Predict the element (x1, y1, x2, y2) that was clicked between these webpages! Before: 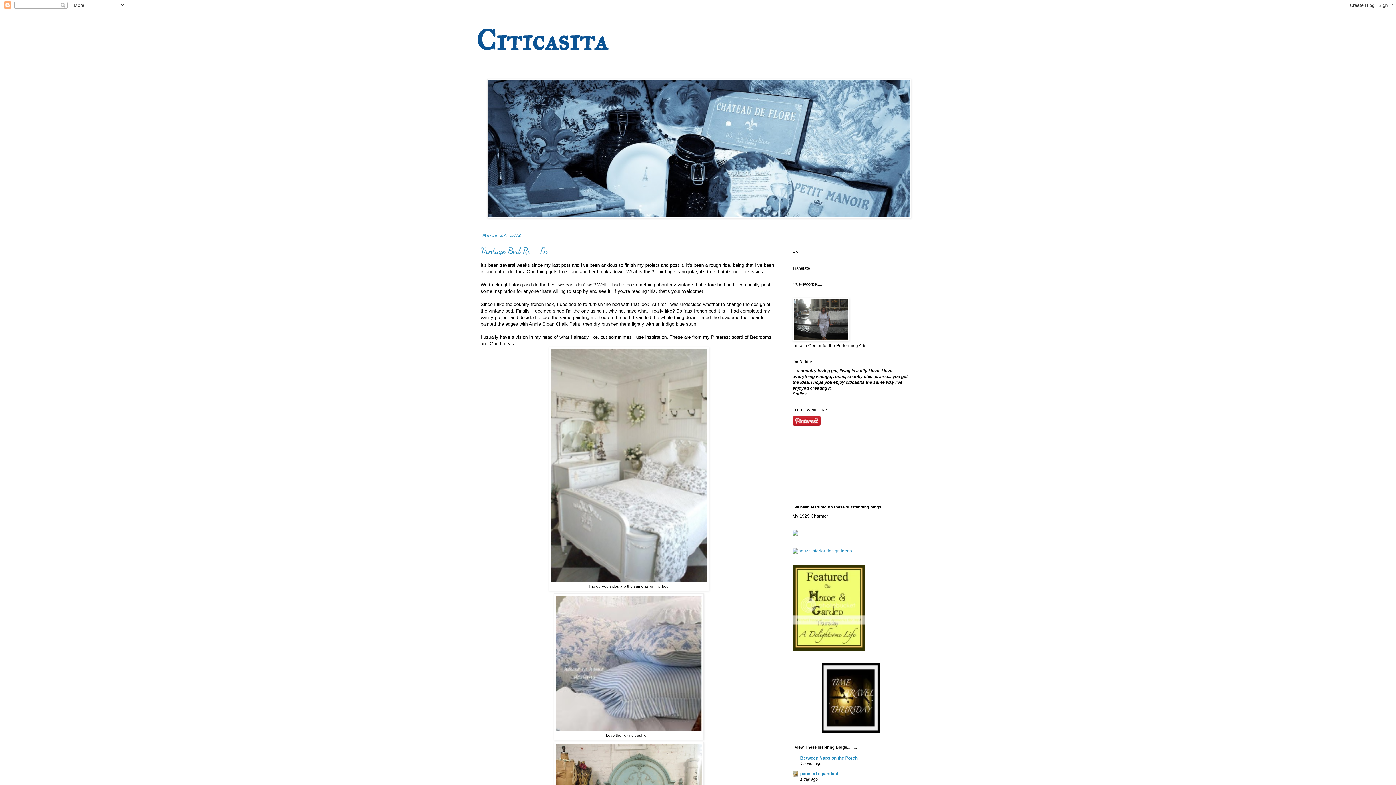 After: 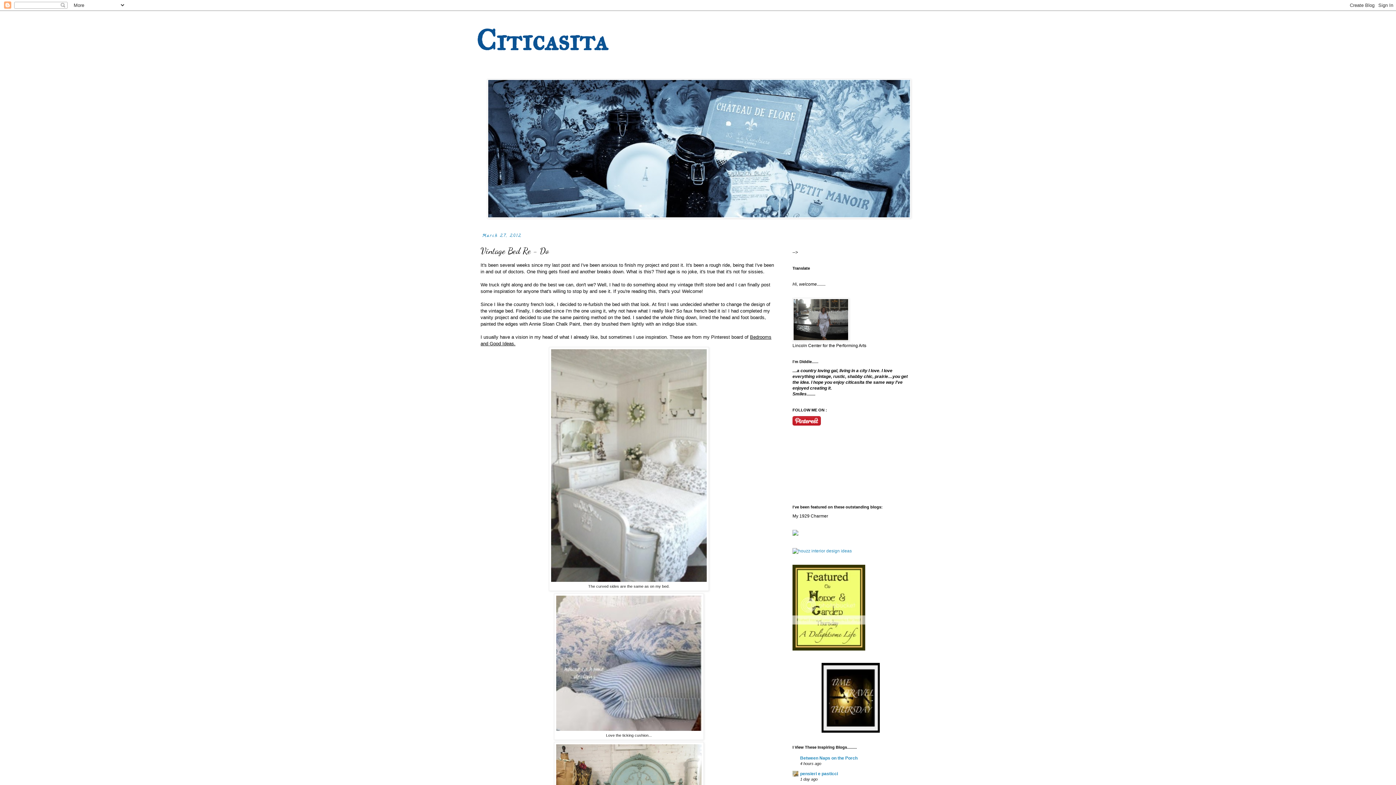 Action: label: Vintage Bed Re - Do bbox: (480, 245, 549, 256)